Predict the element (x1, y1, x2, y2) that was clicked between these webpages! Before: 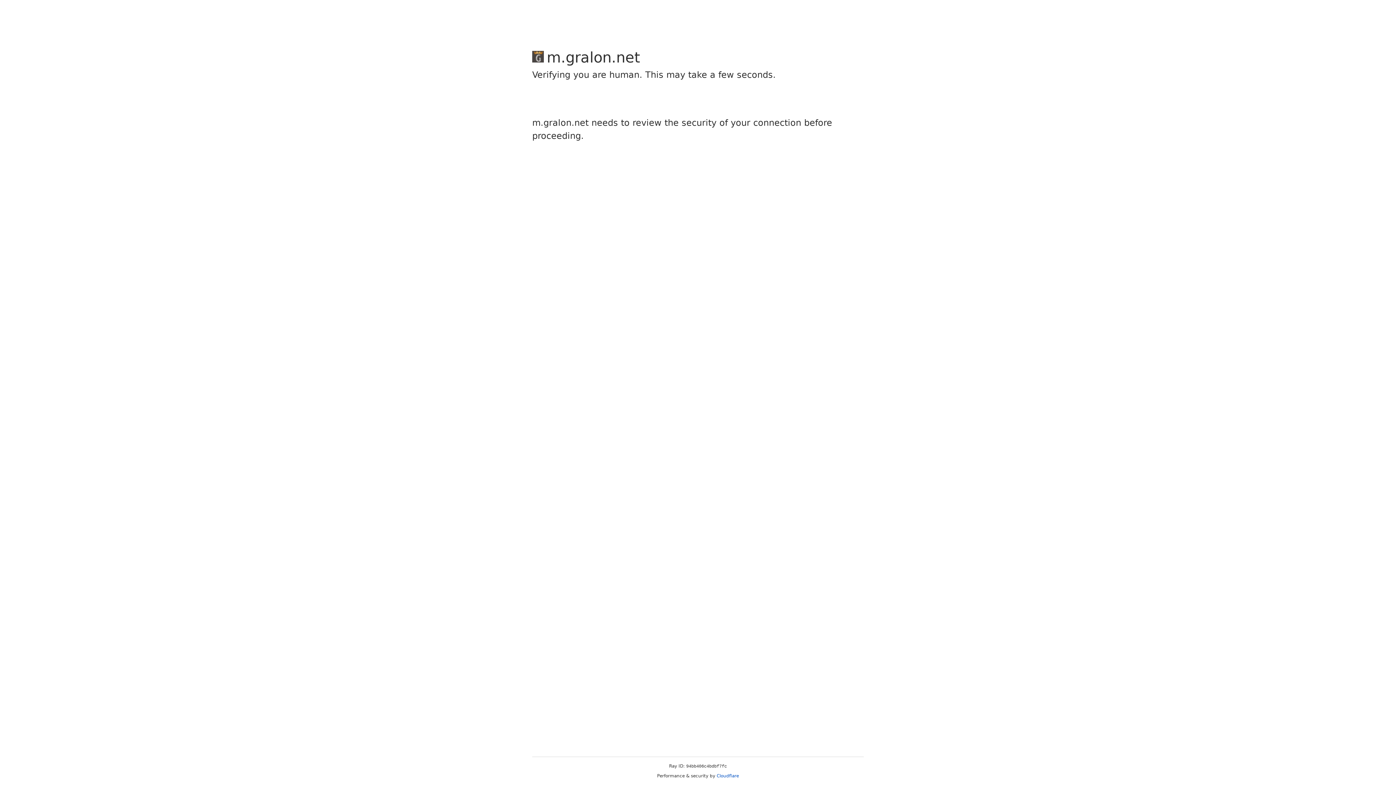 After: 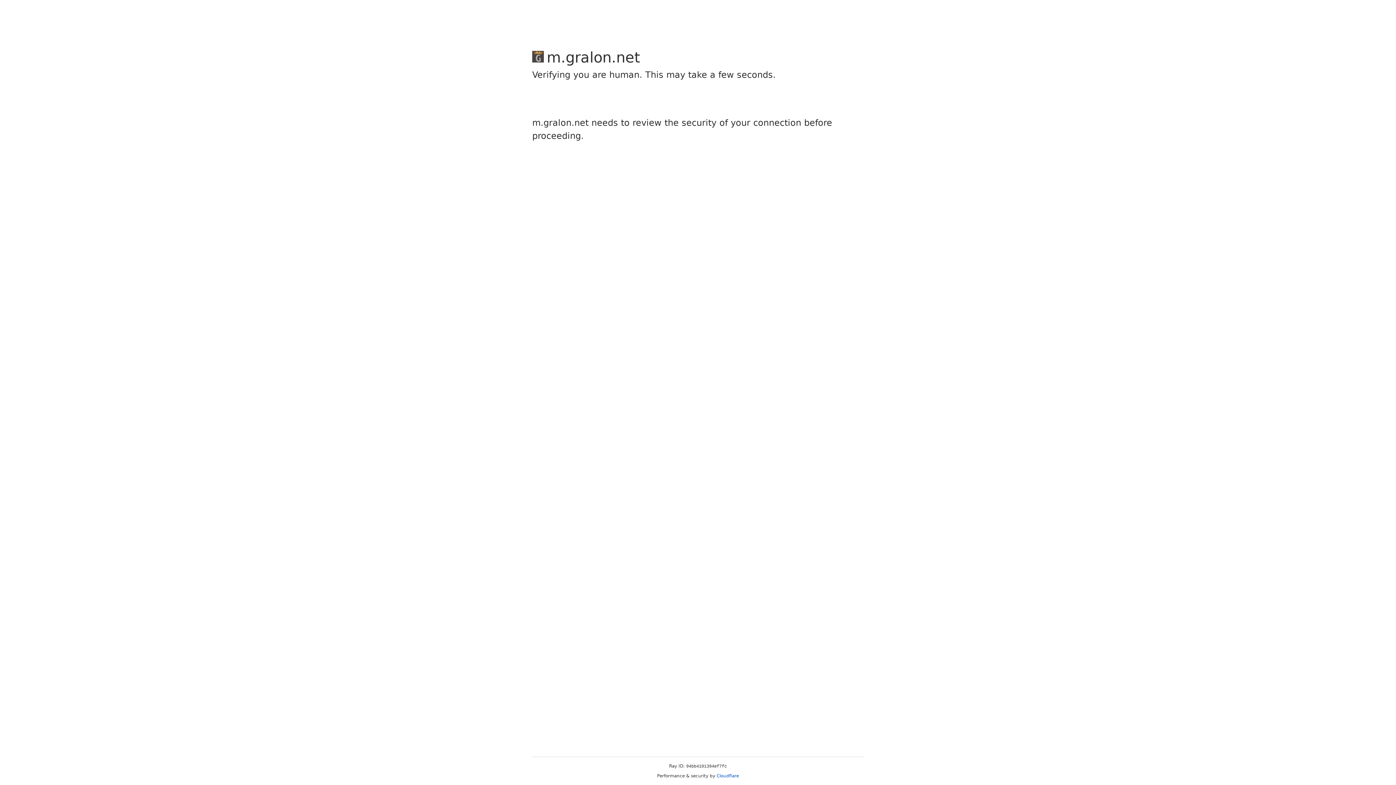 Action: bbox: (716, 773, 739, 778) label: Cloudflare